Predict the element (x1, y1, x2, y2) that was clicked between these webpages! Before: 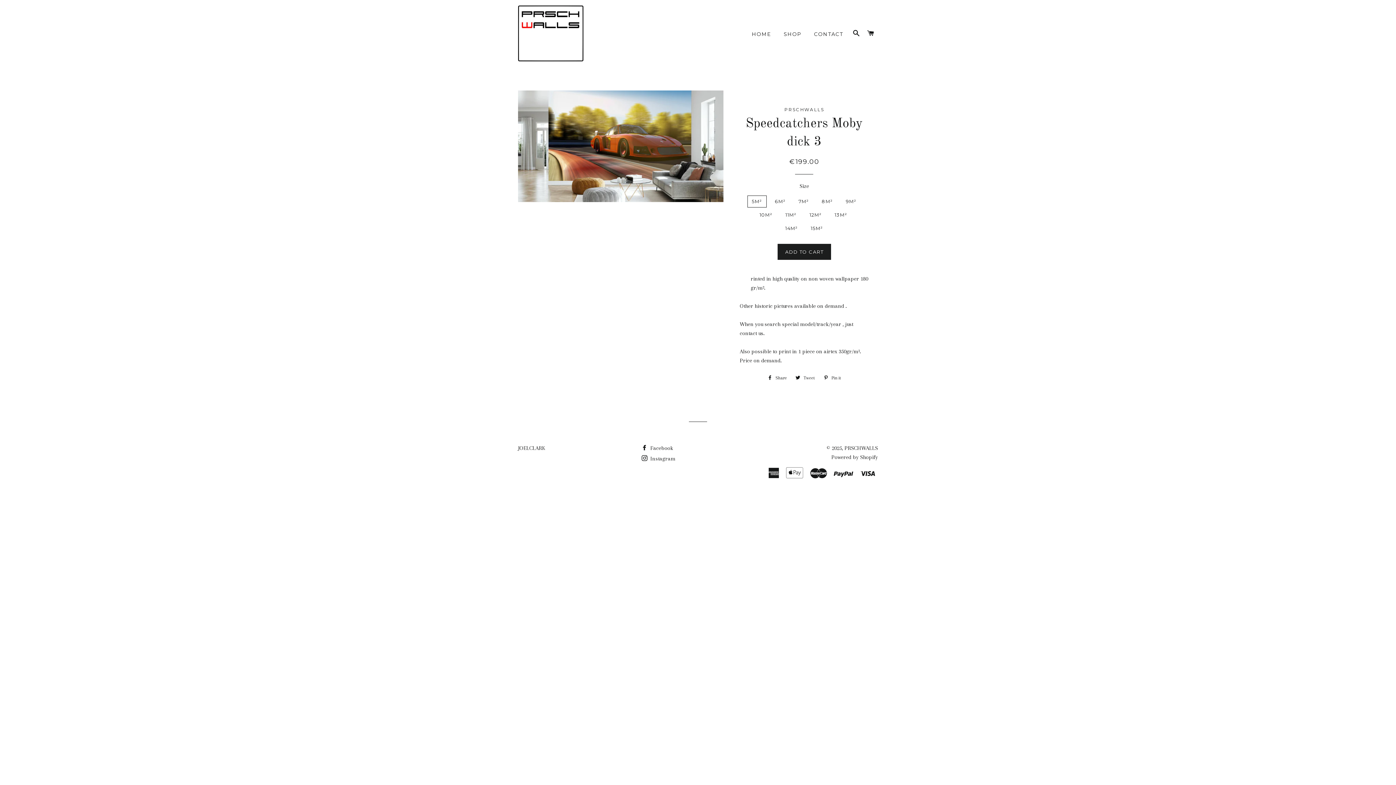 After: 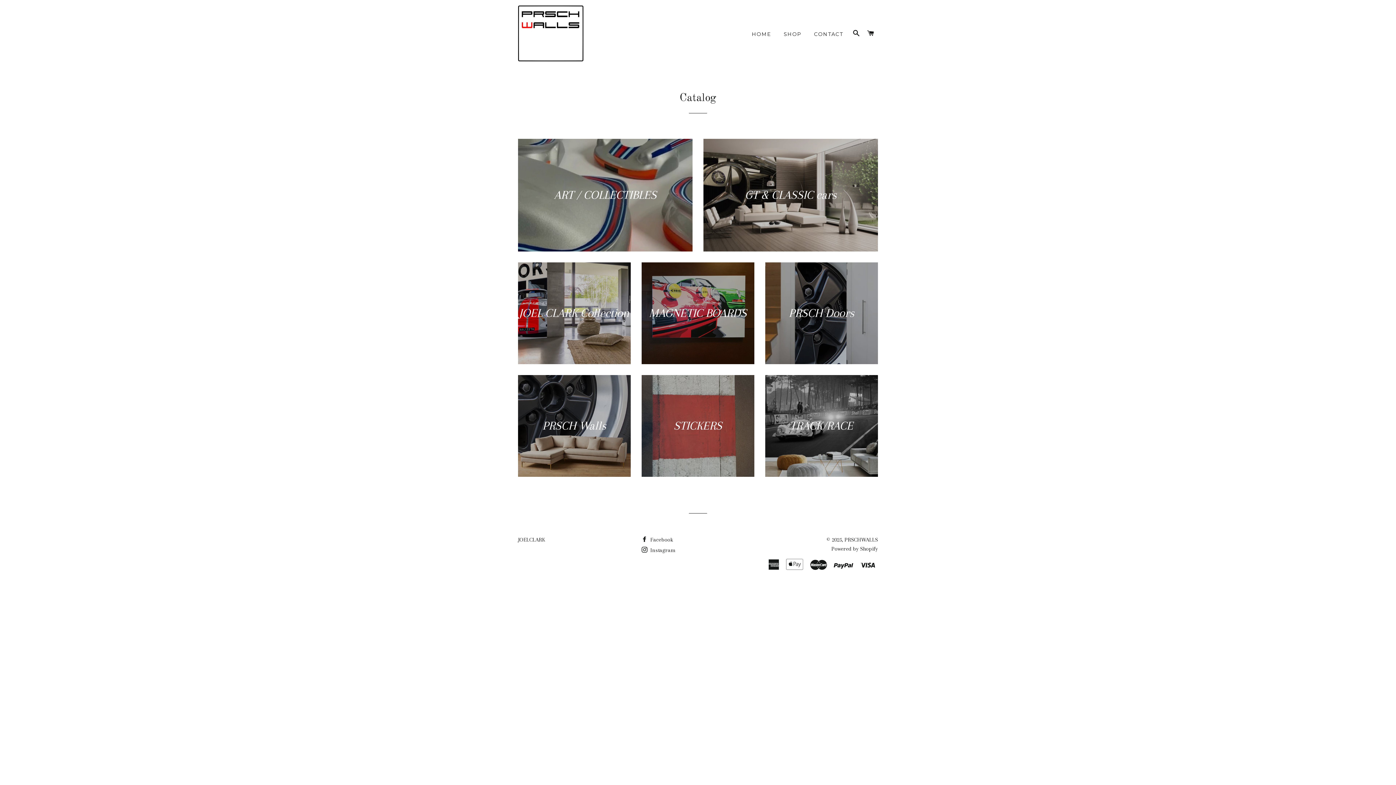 Action: label: SHOP bbox: (778, 25, 807, 43)